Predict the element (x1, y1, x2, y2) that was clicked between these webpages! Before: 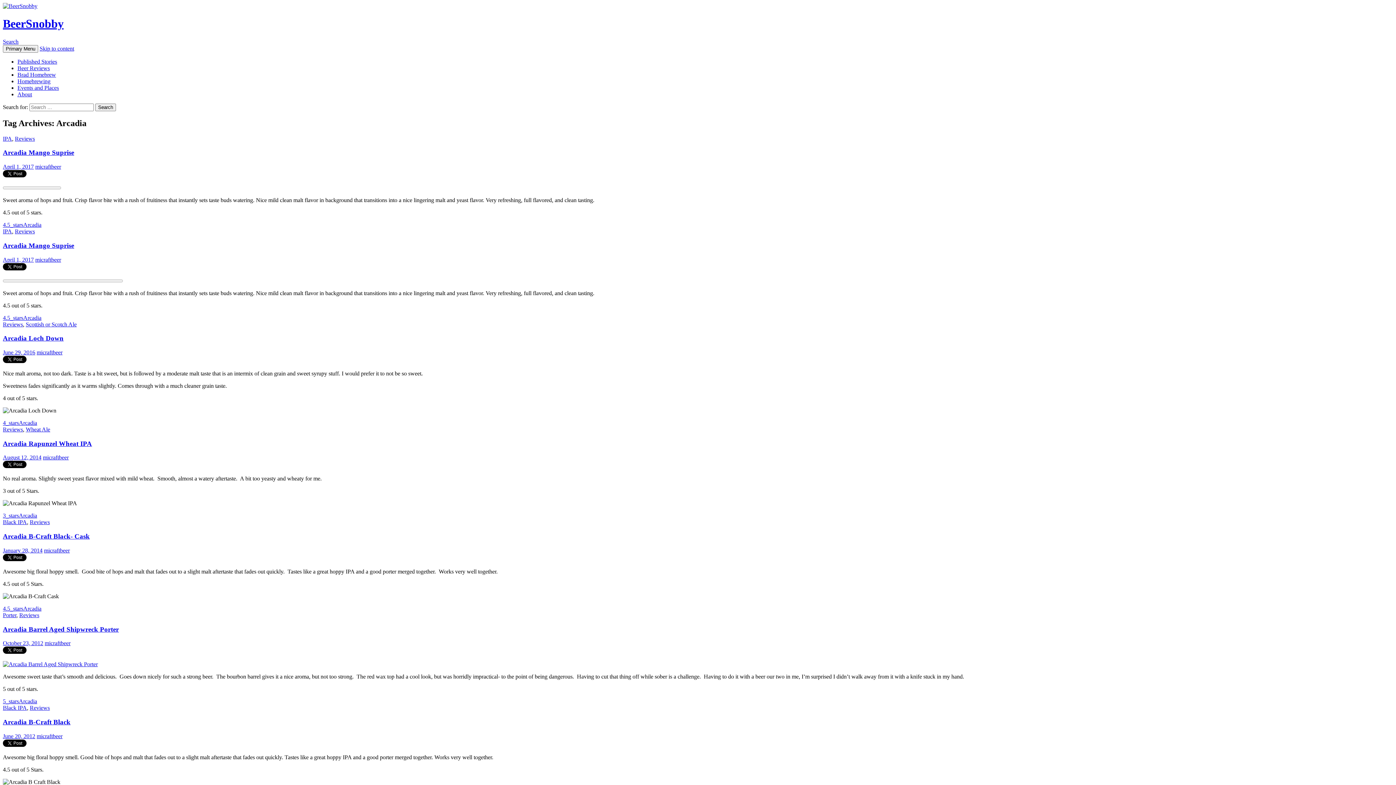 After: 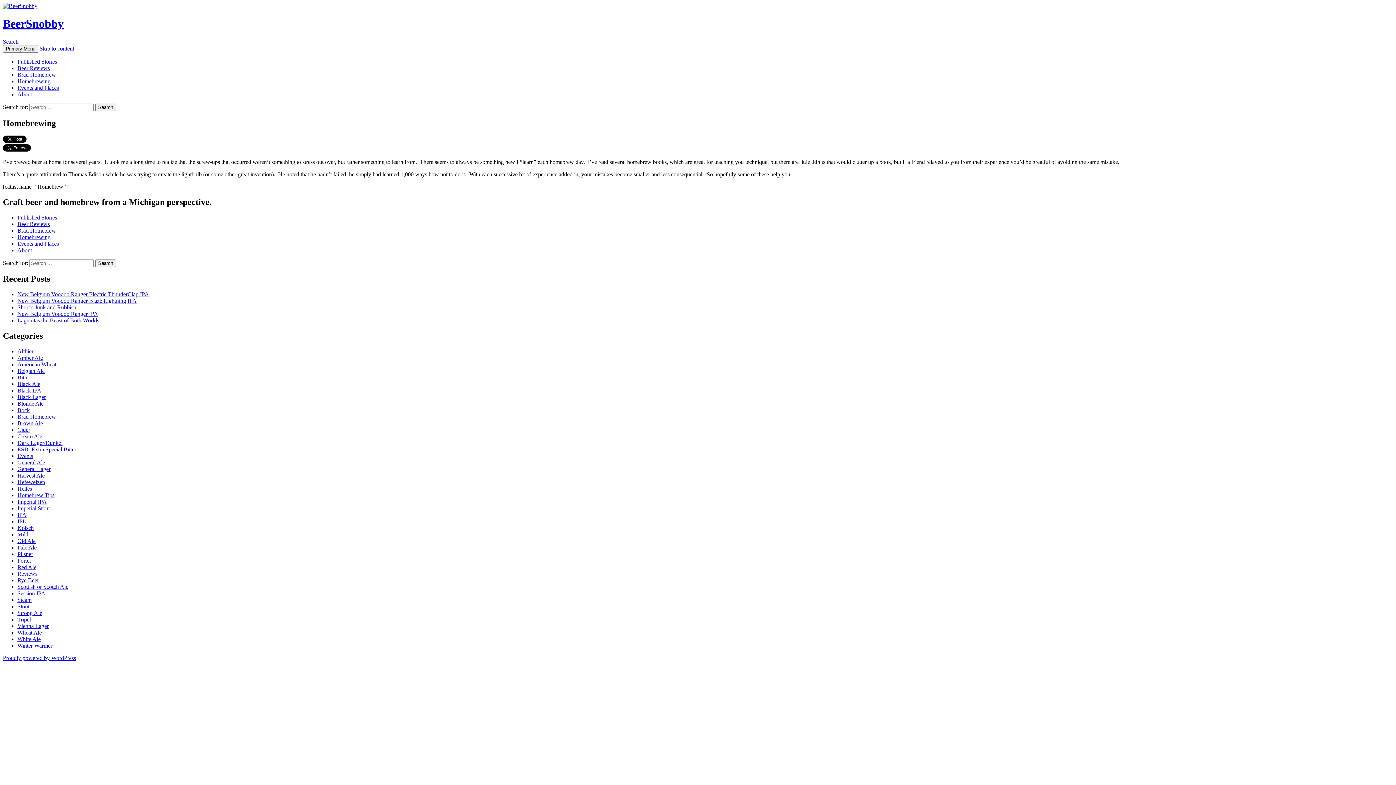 Action: bbox: (17, 78, 50, 84) label: Homebrewing